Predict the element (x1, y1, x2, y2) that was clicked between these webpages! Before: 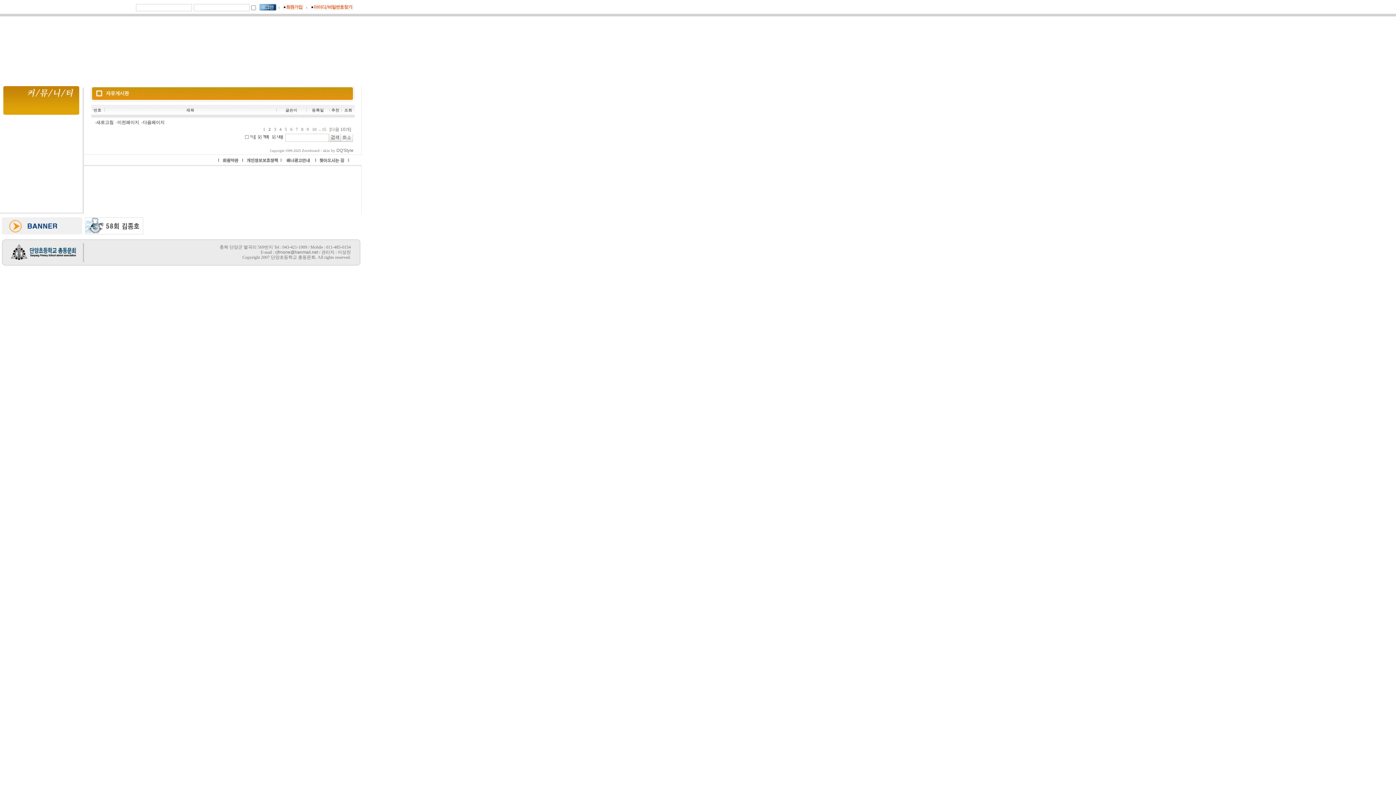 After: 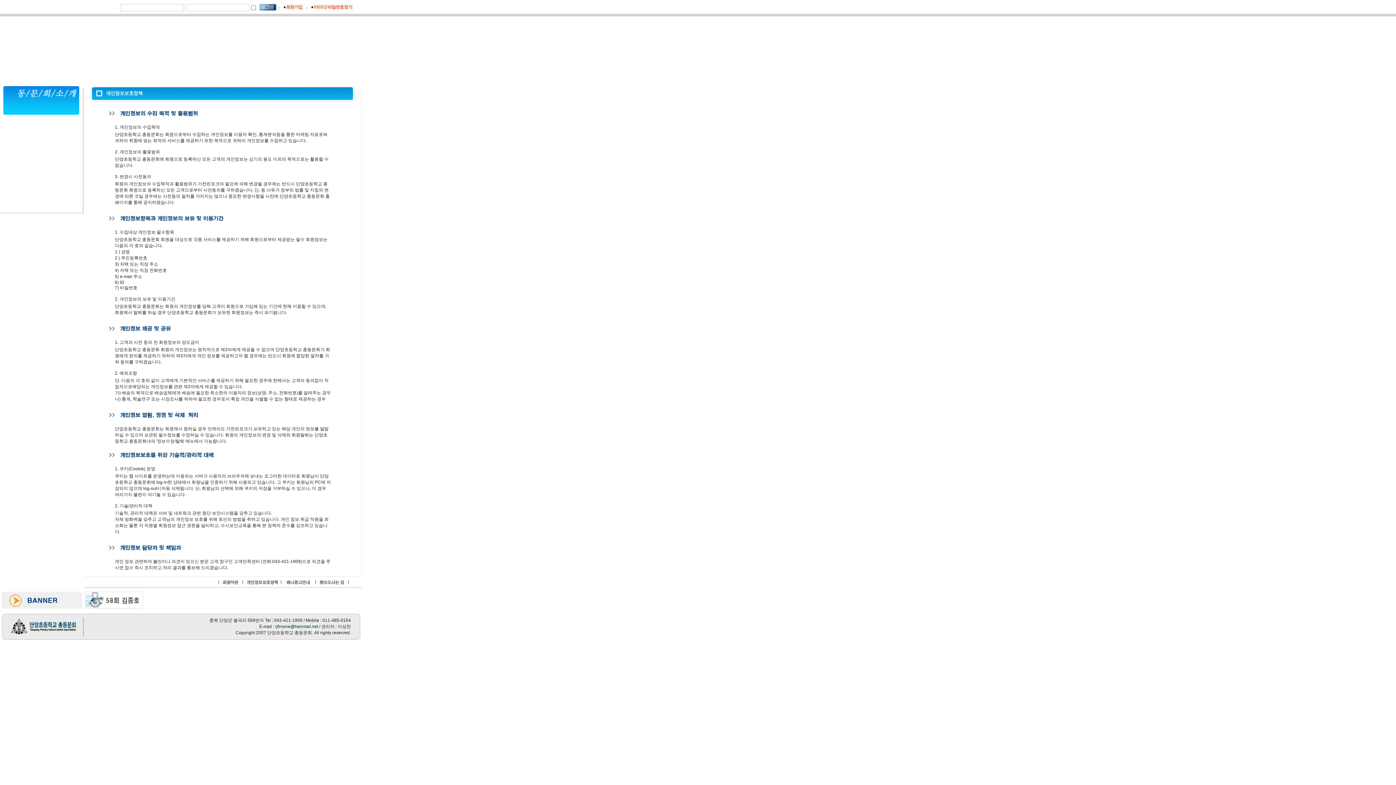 Action: bbox: (242, 162, 280, 167)